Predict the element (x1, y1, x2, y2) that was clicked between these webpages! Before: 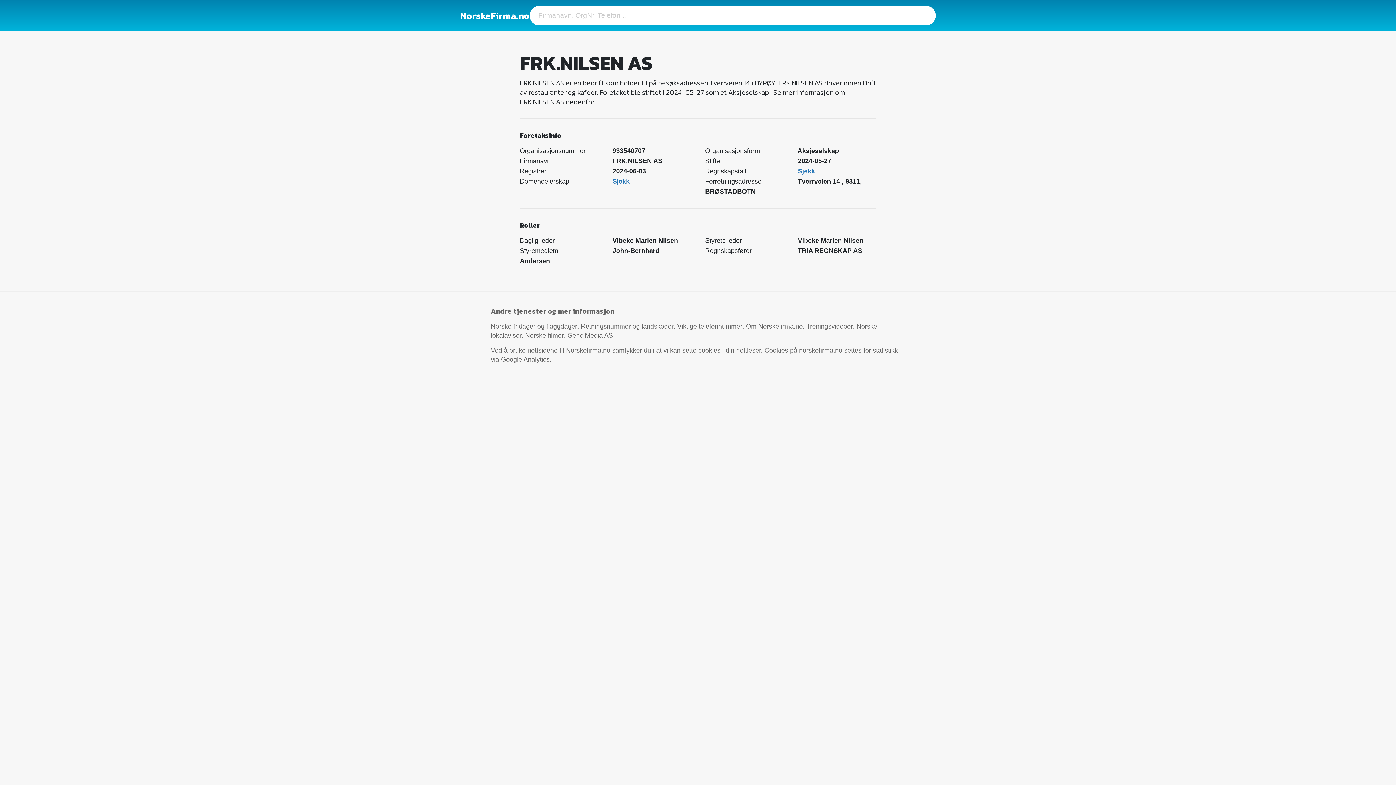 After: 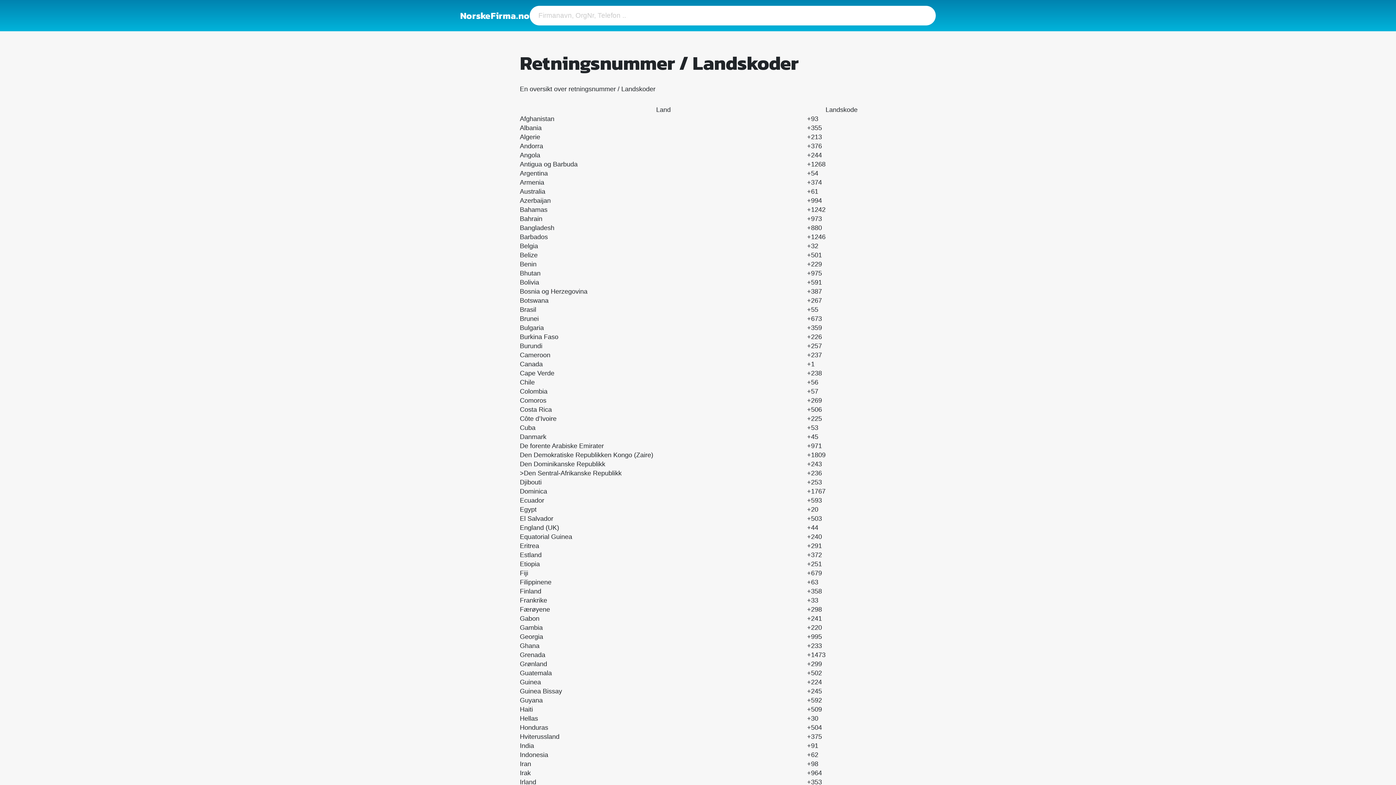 Action: bbox: (581, 322, 673, 330) label: Retningsnummer og landskoder